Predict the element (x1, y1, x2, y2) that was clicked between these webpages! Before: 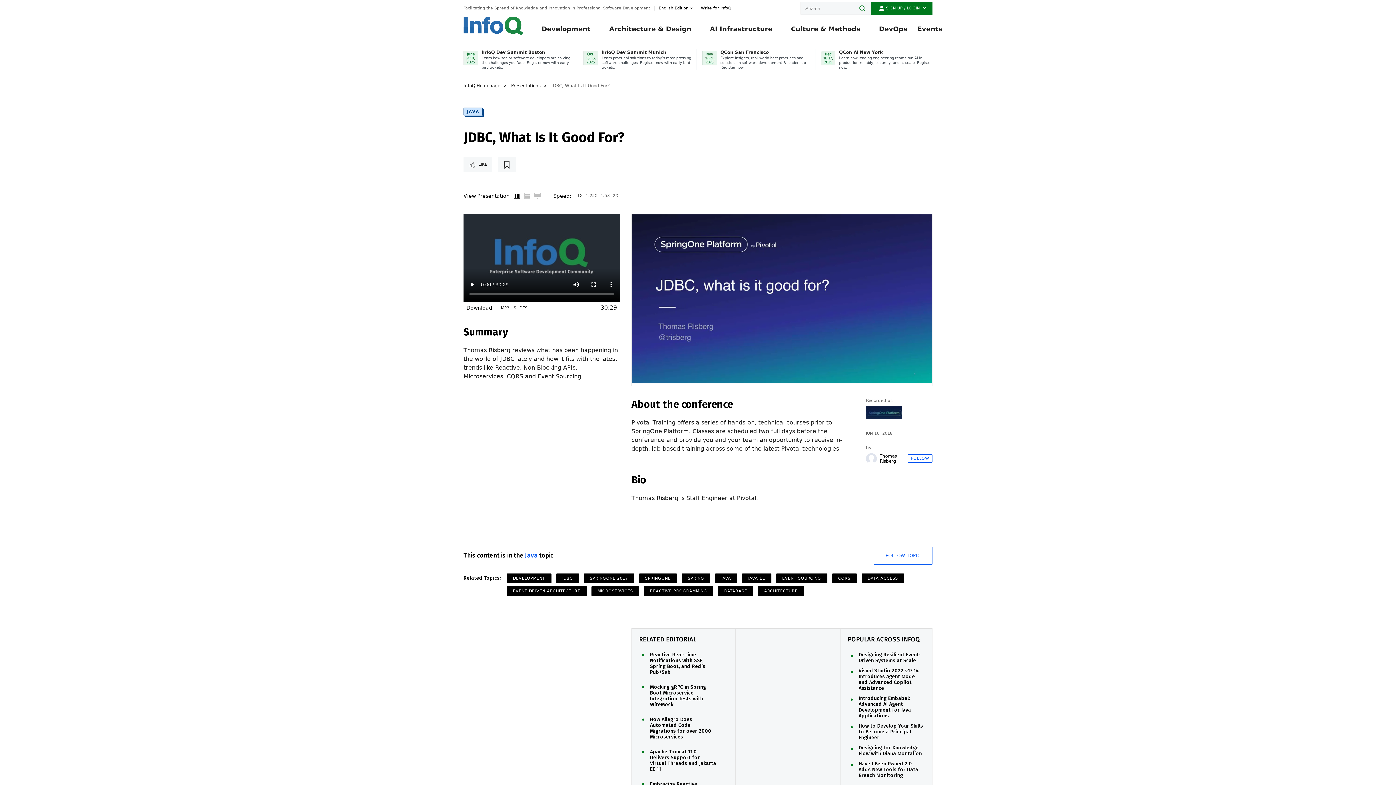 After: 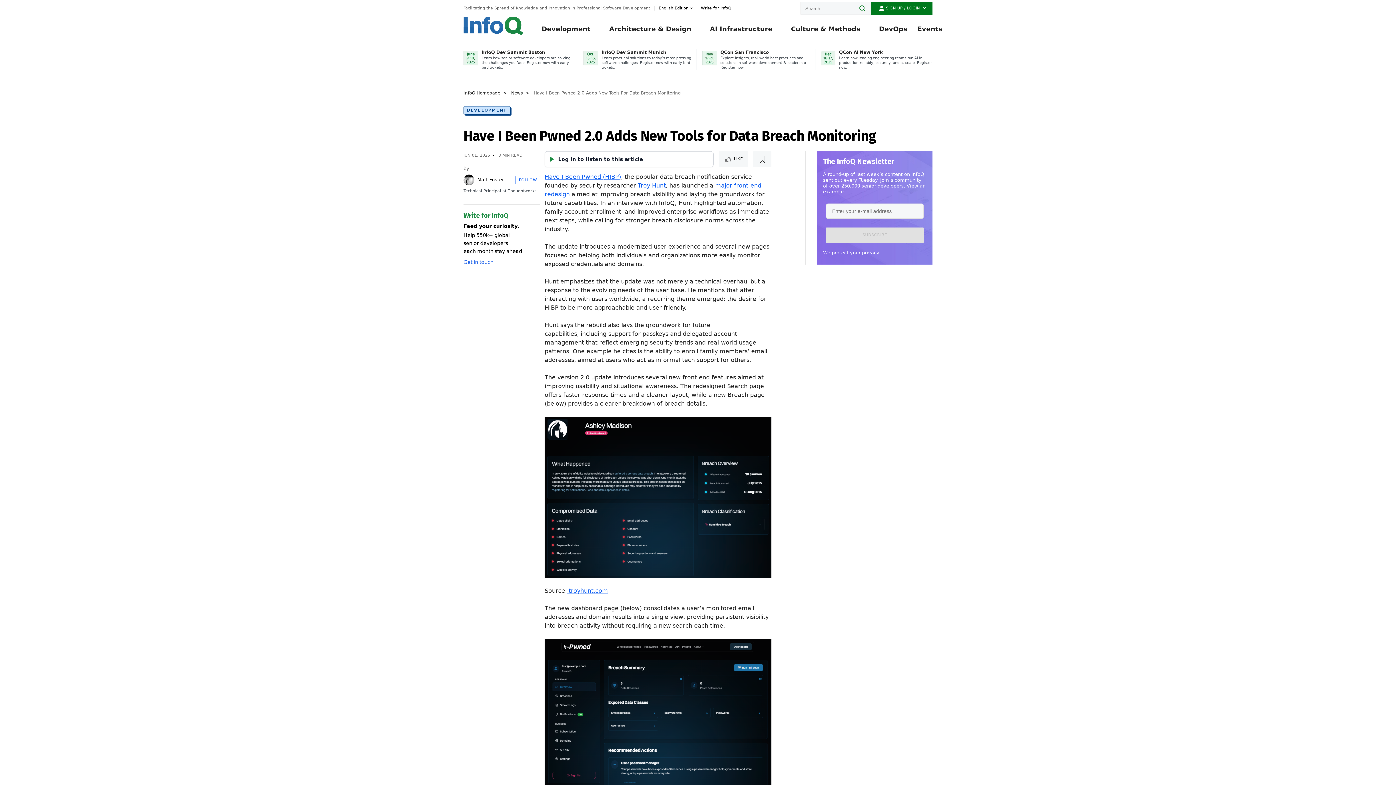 Action: label: Have I Been Pwned 2.0 Adds New Tools for Data Breach Monitoring bbox: (858, 761, 925, 778)